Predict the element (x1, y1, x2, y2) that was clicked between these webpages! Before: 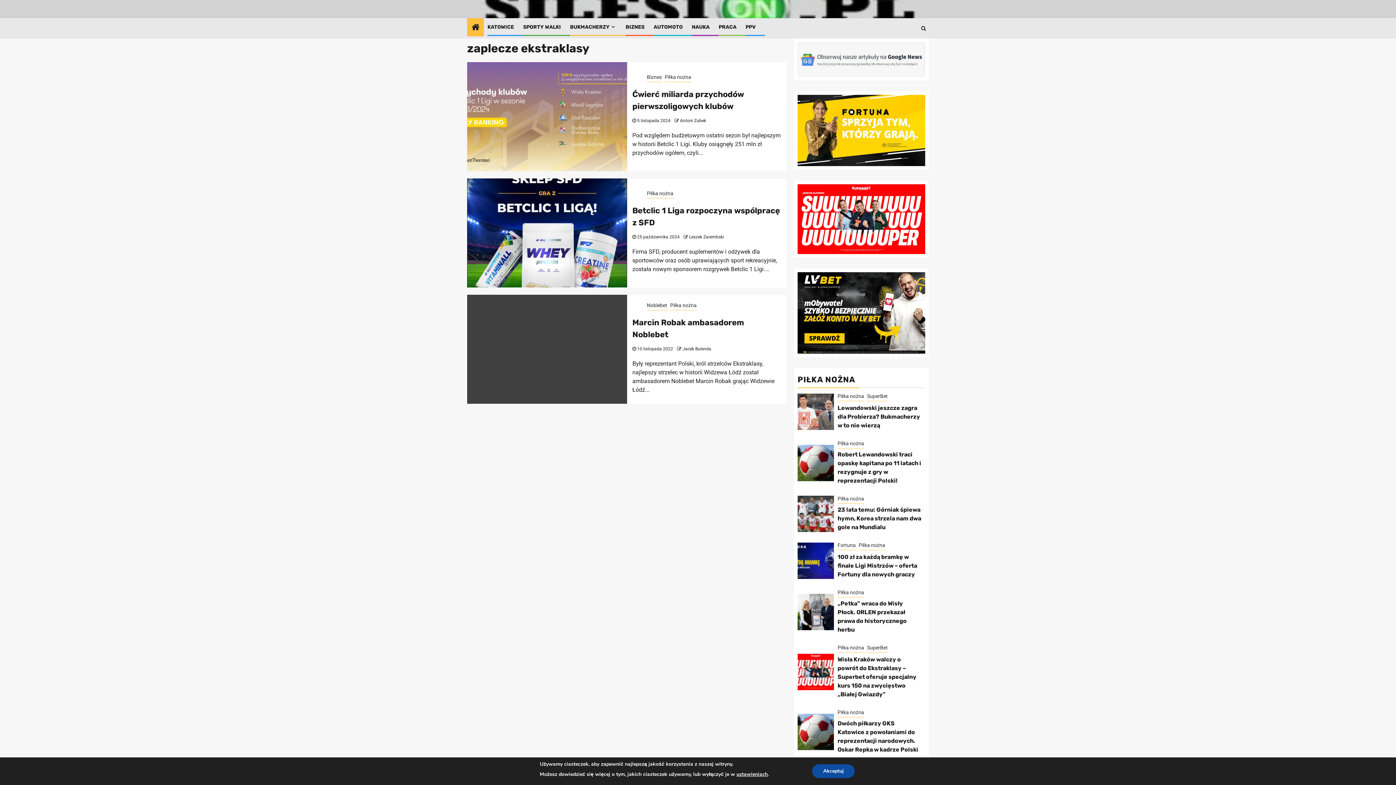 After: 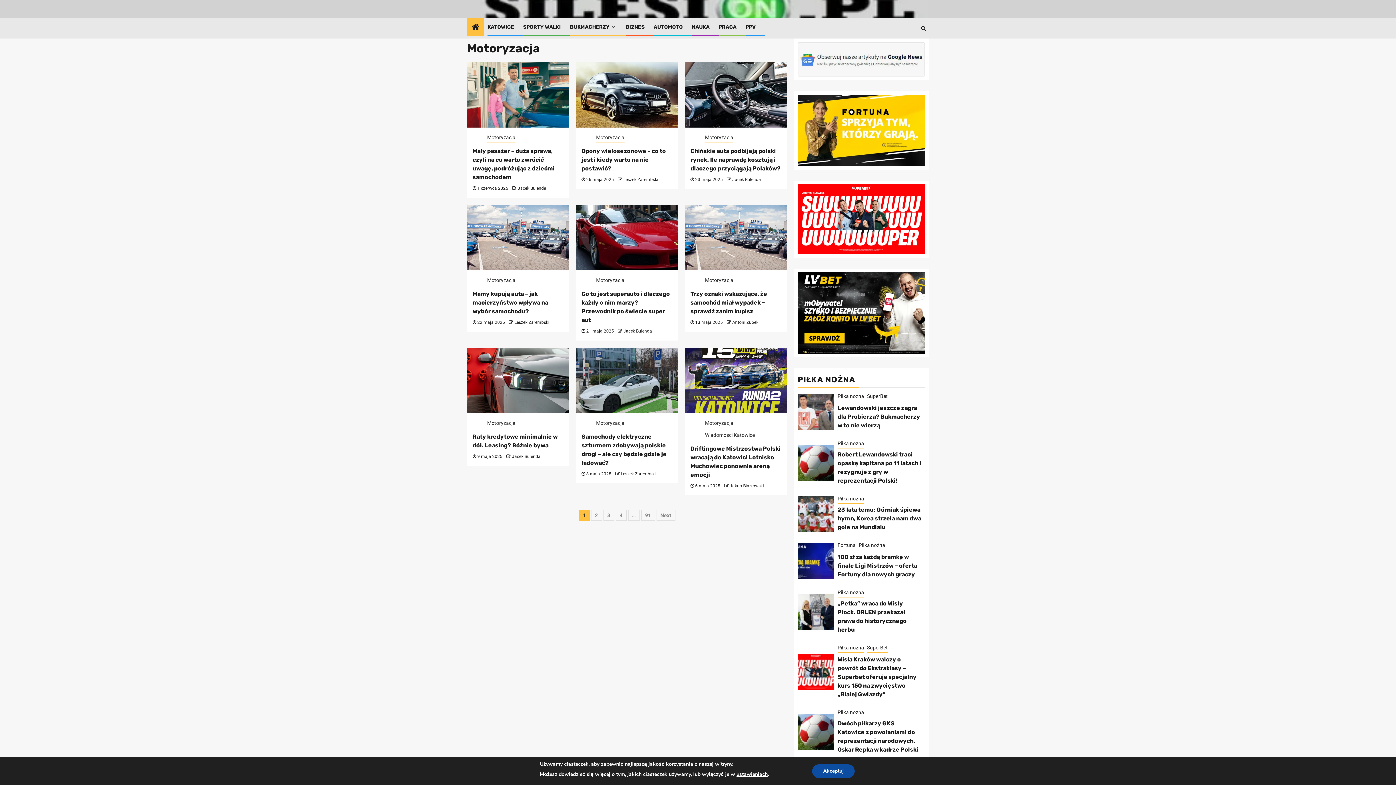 Action: label: AUTOMOTO bbox: (653, 24, 682, 30)